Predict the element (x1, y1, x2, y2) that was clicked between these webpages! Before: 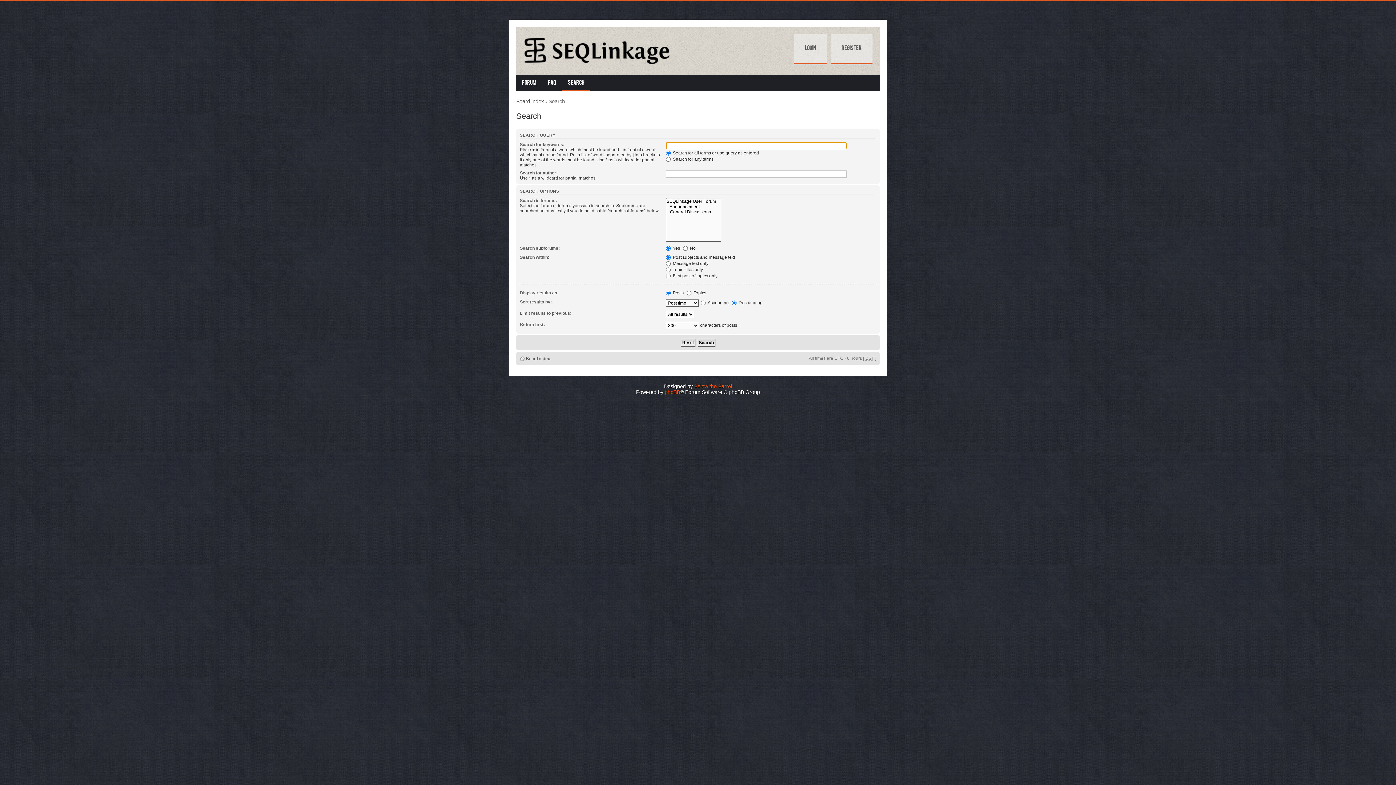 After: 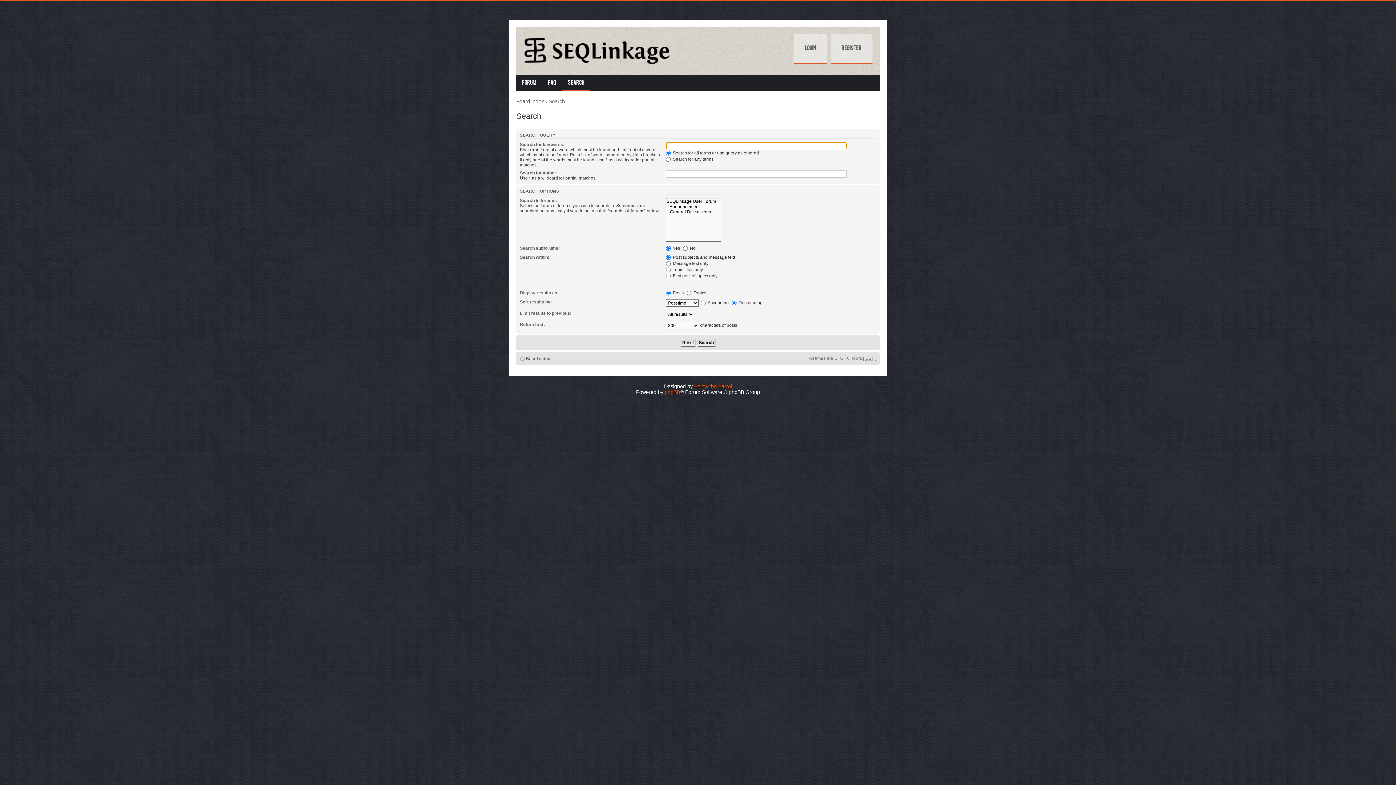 Action: bbox: (562, 74, 590, 91) label: Search